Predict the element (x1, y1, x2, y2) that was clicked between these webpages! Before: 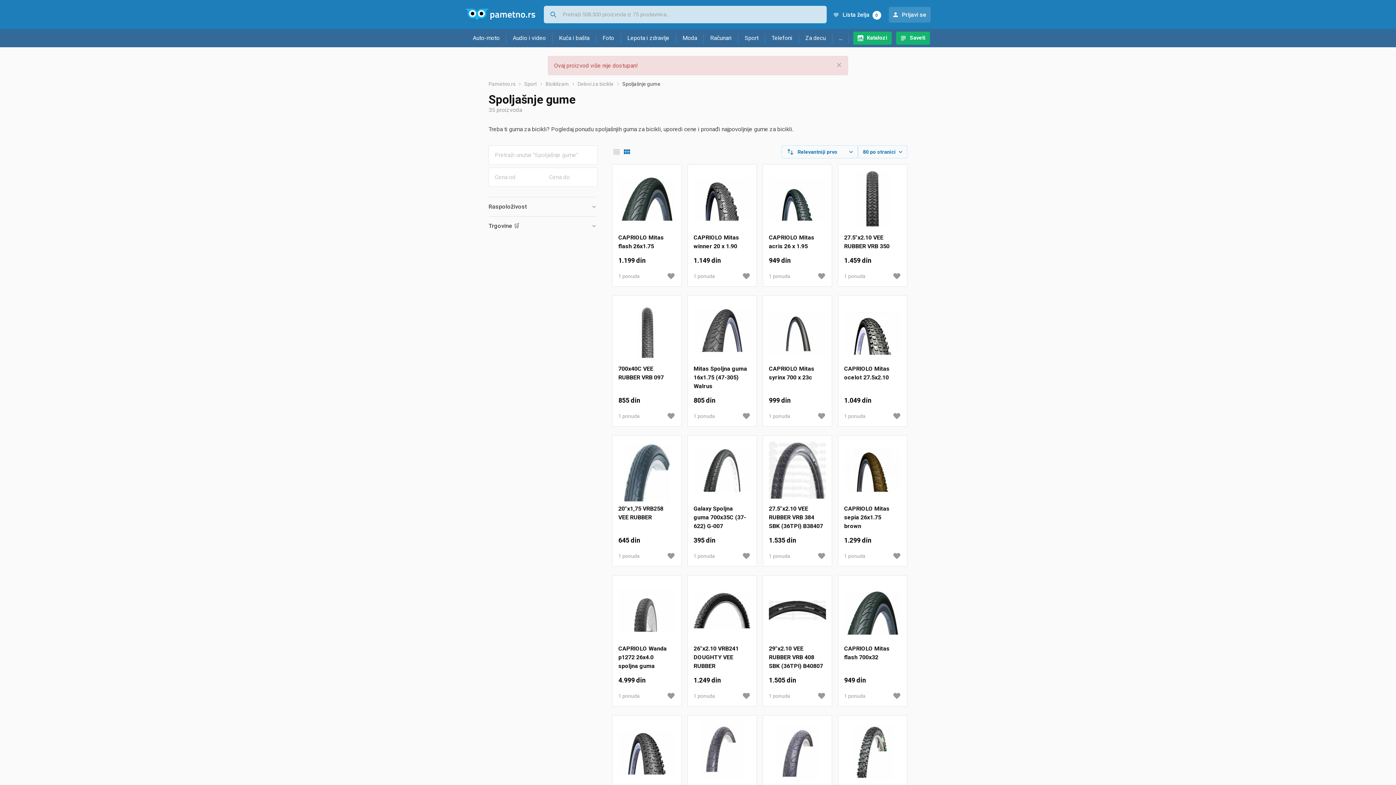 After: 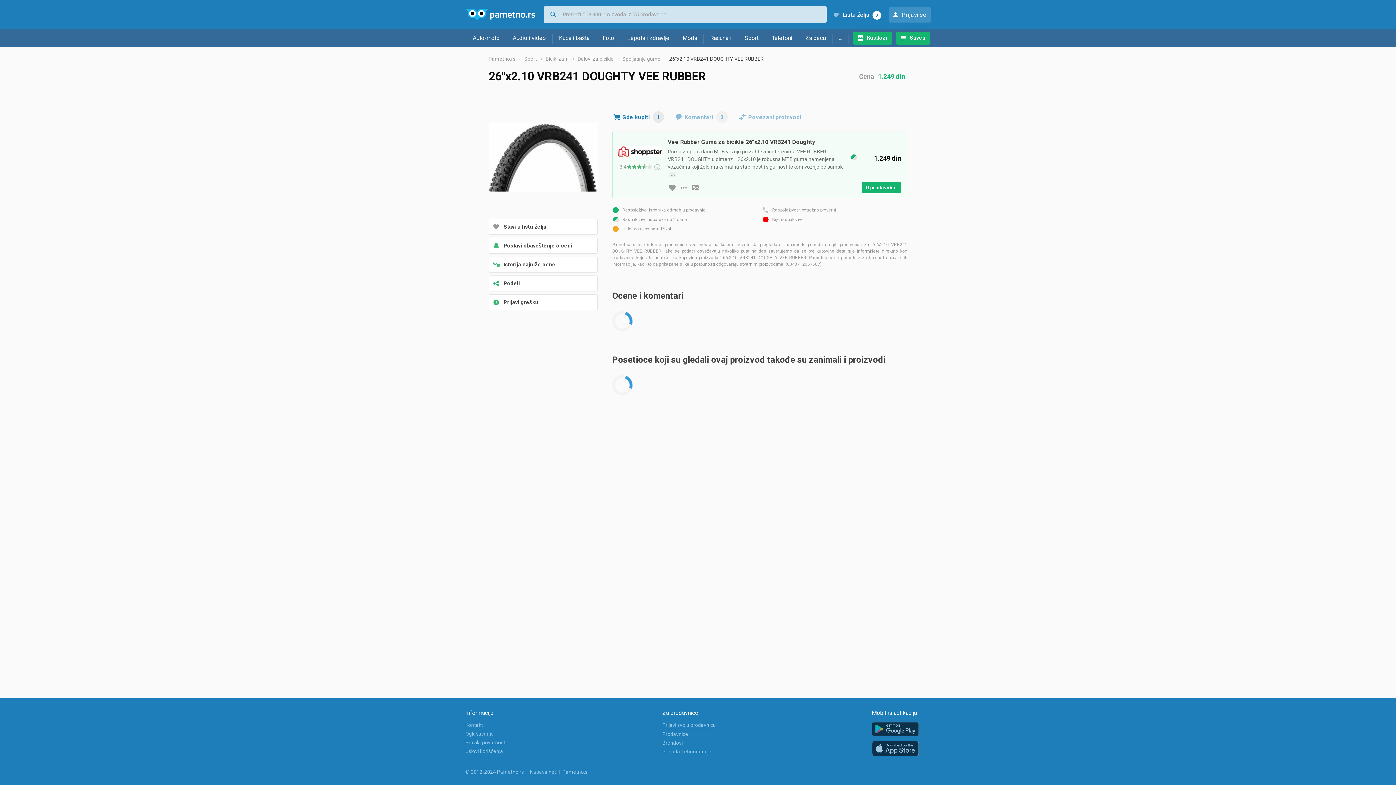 Action: label: 26"x2.10 VRB241 DOUGHTY VEE RUBBER bbox: (693, 644, 748, 670)